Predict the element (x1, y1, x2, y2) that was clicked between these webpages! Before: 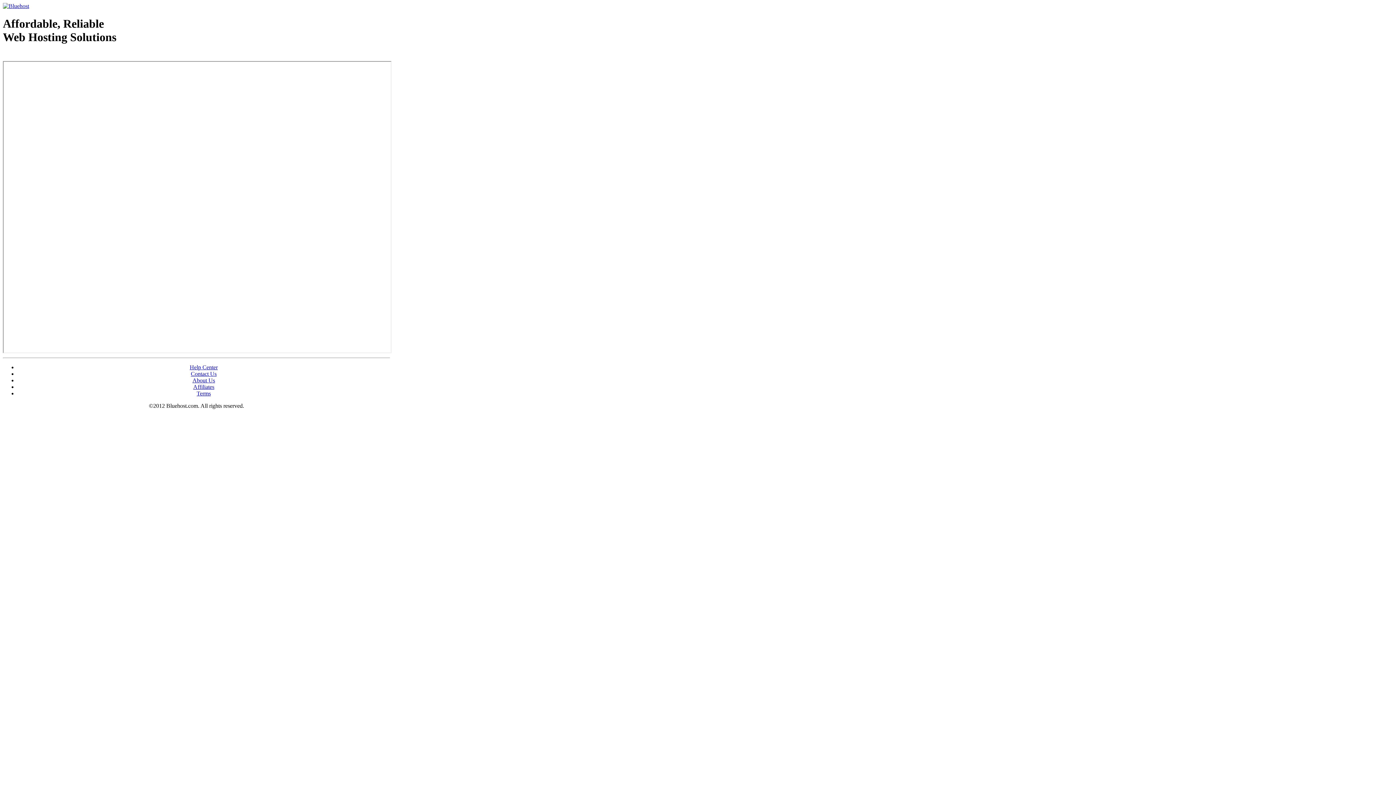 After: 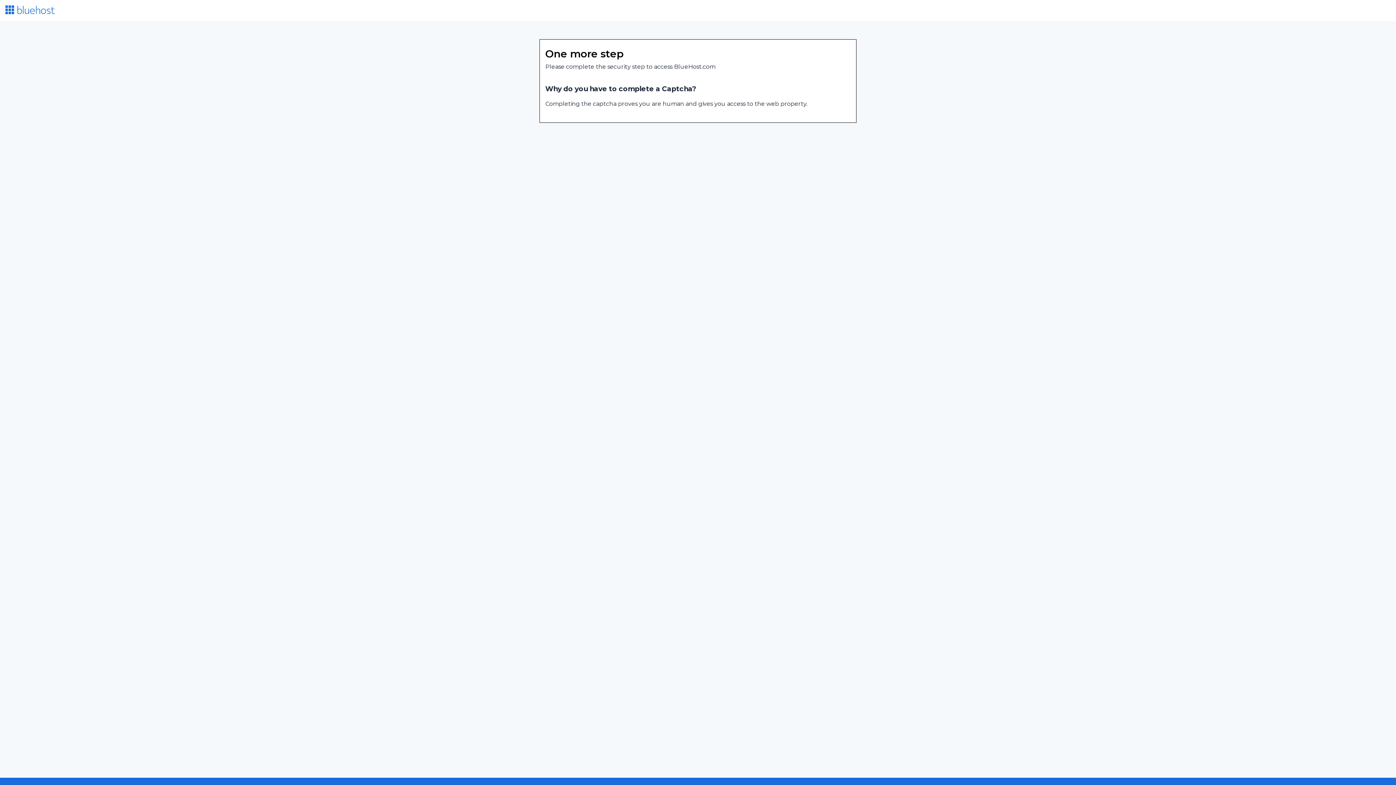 Action: bbox: (2, 2, 29, 9)